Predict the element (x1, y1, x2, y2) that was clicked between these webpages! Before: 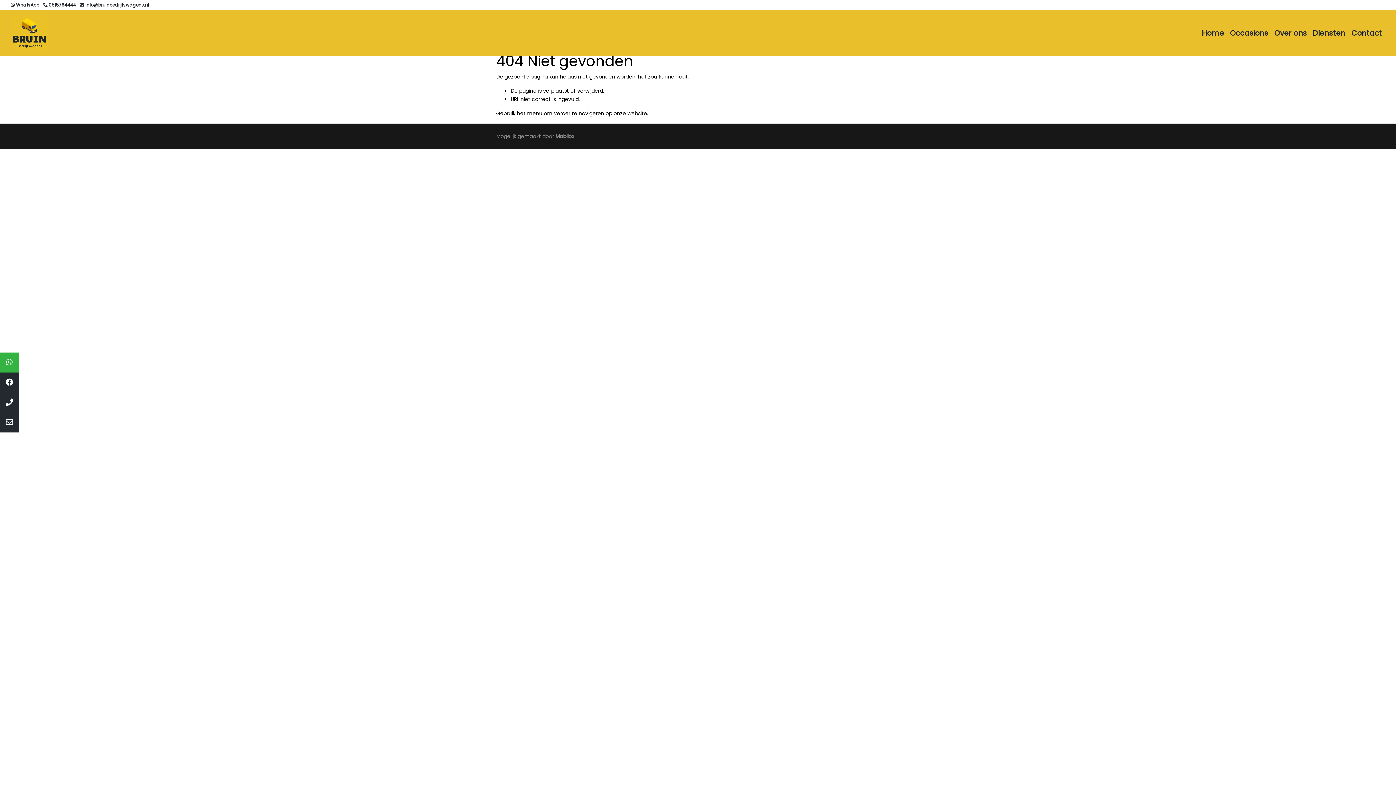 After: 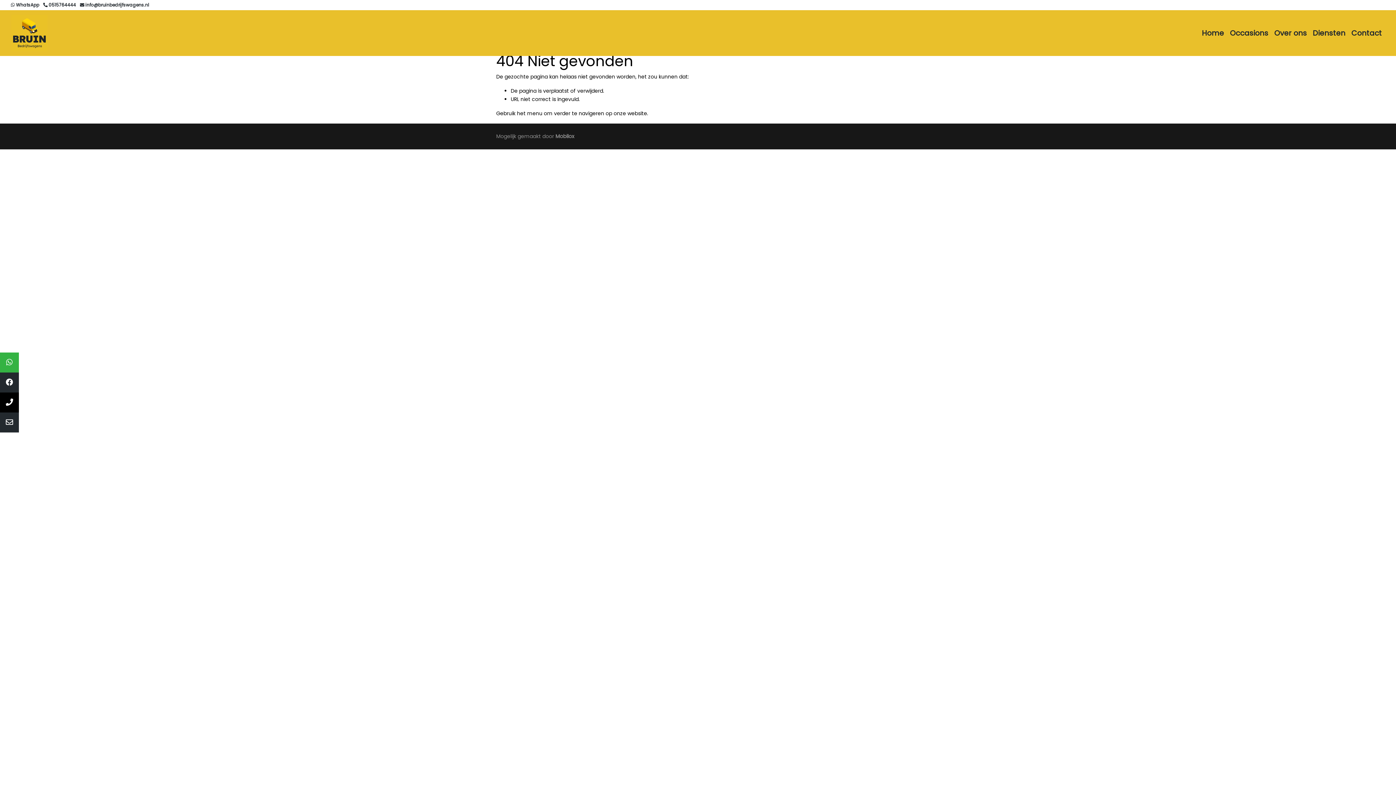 Action: bbox: (0, 392, 18, 412)